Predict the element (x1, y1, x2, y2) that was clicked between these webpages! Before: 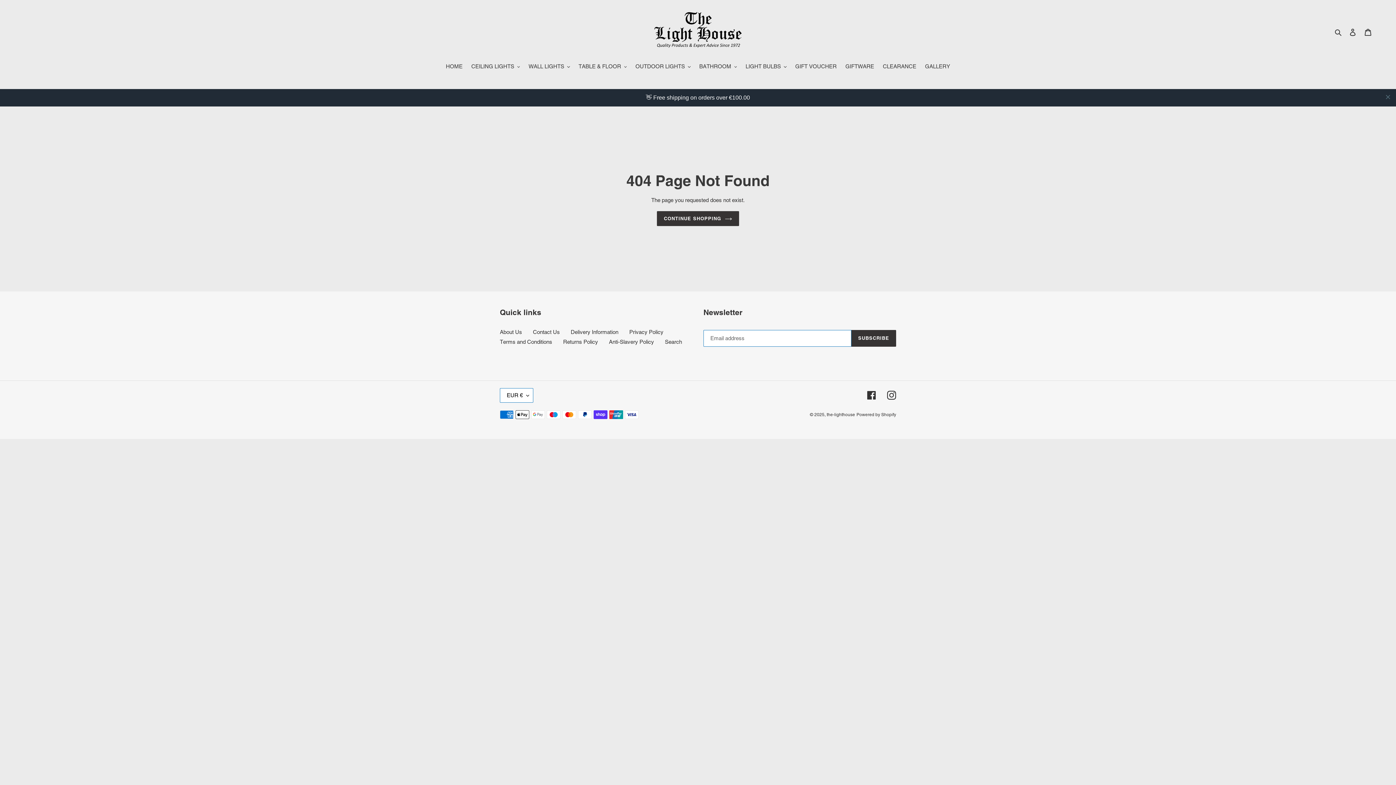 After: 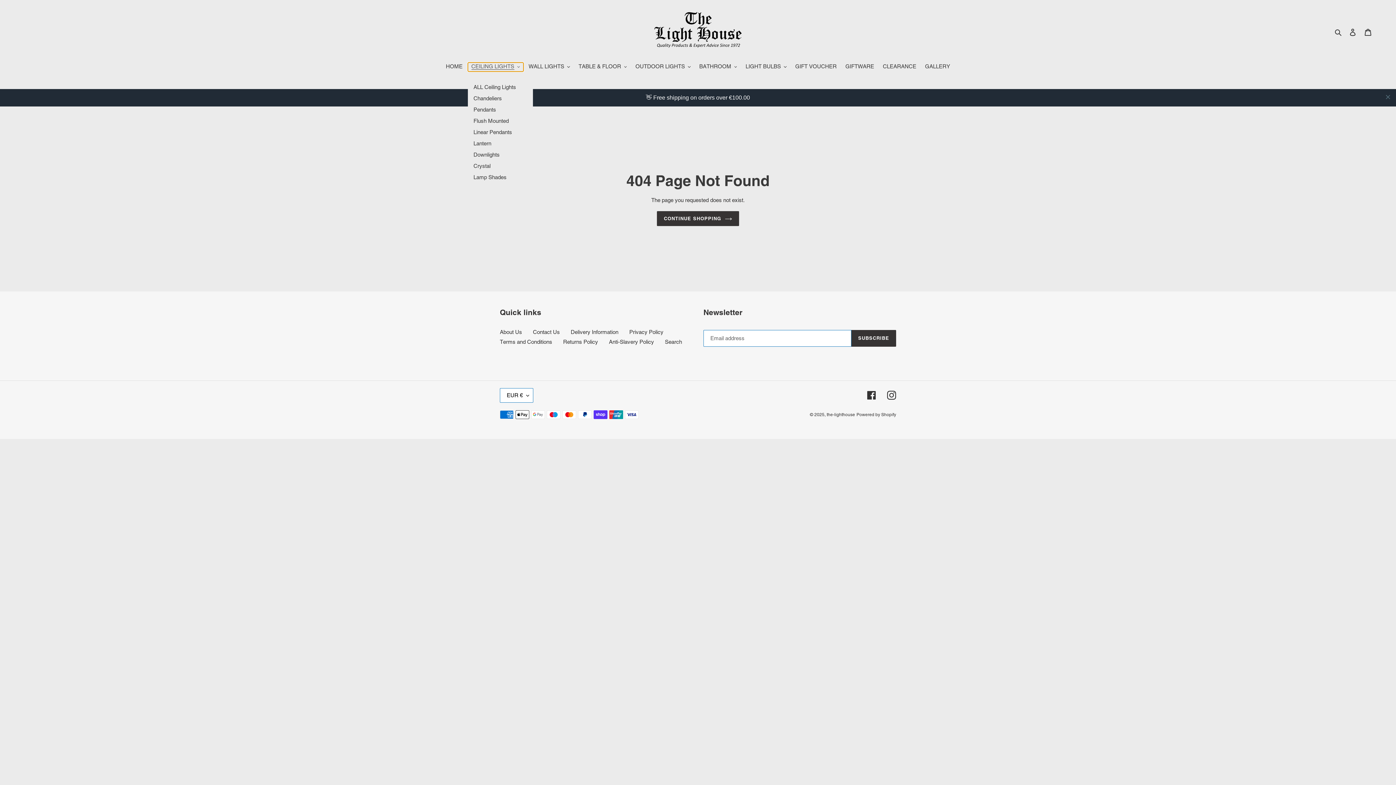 Action: label: CEILING LIGHTS bbox: (467, 62, 523, 71)